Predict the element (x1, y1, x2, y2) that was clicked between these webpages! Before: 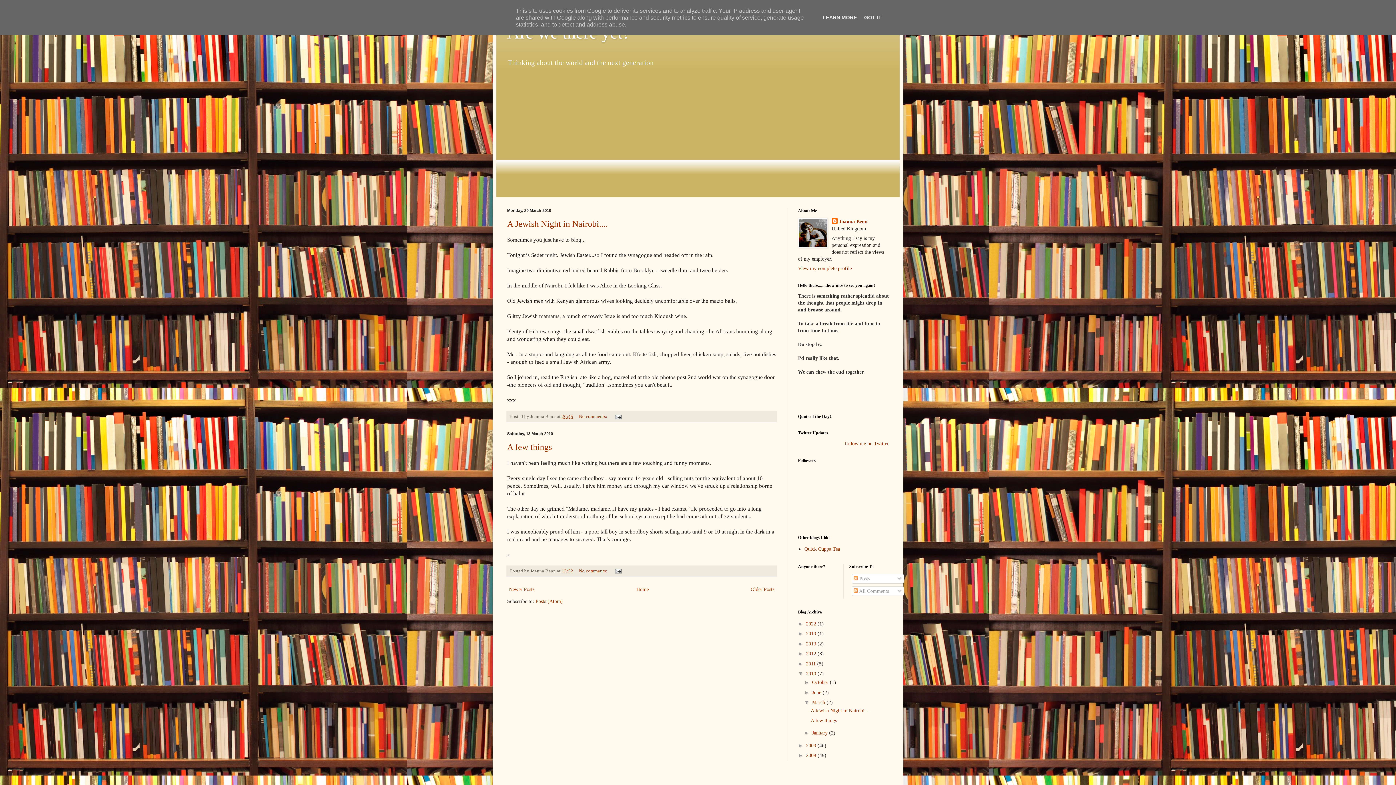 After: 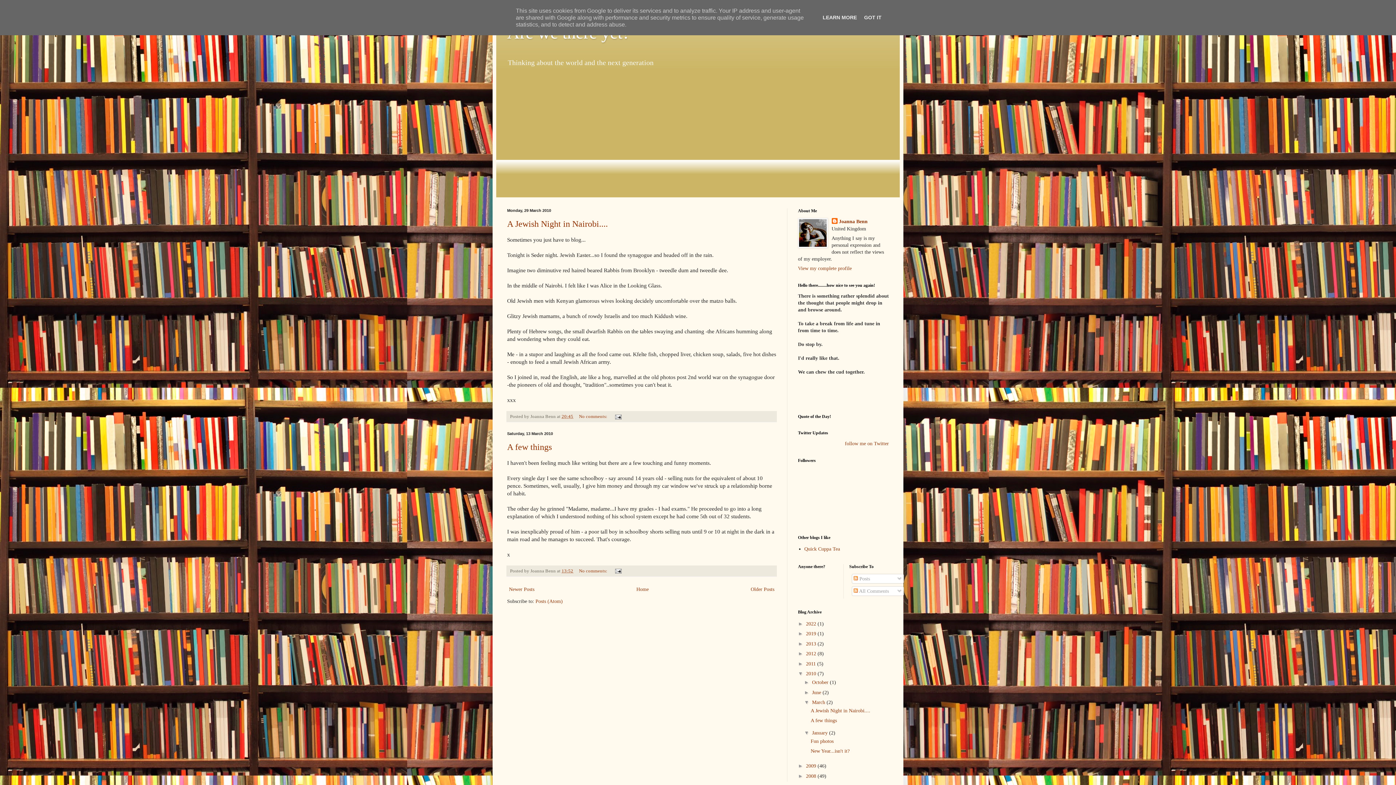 Action: label: ►   bbox: (804, 730, 812, 736)